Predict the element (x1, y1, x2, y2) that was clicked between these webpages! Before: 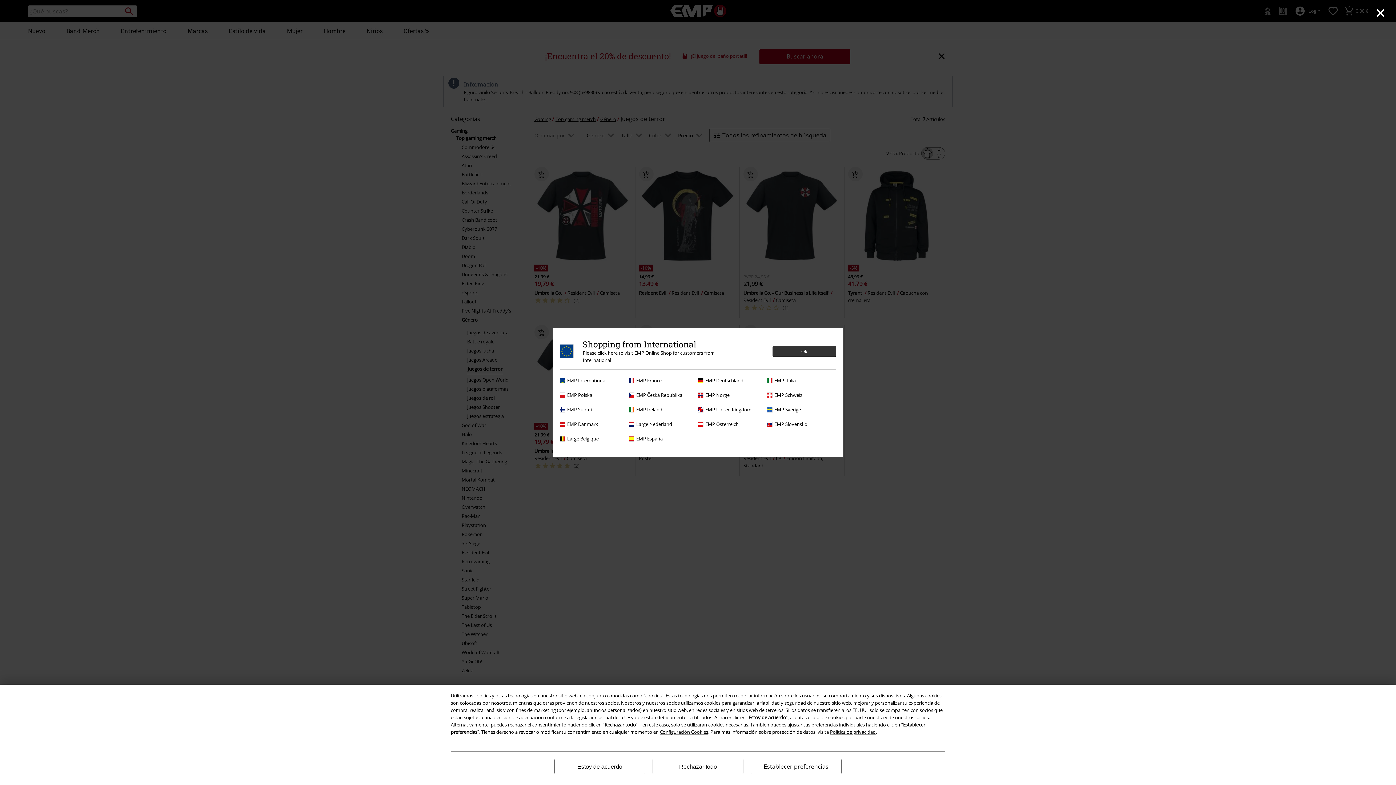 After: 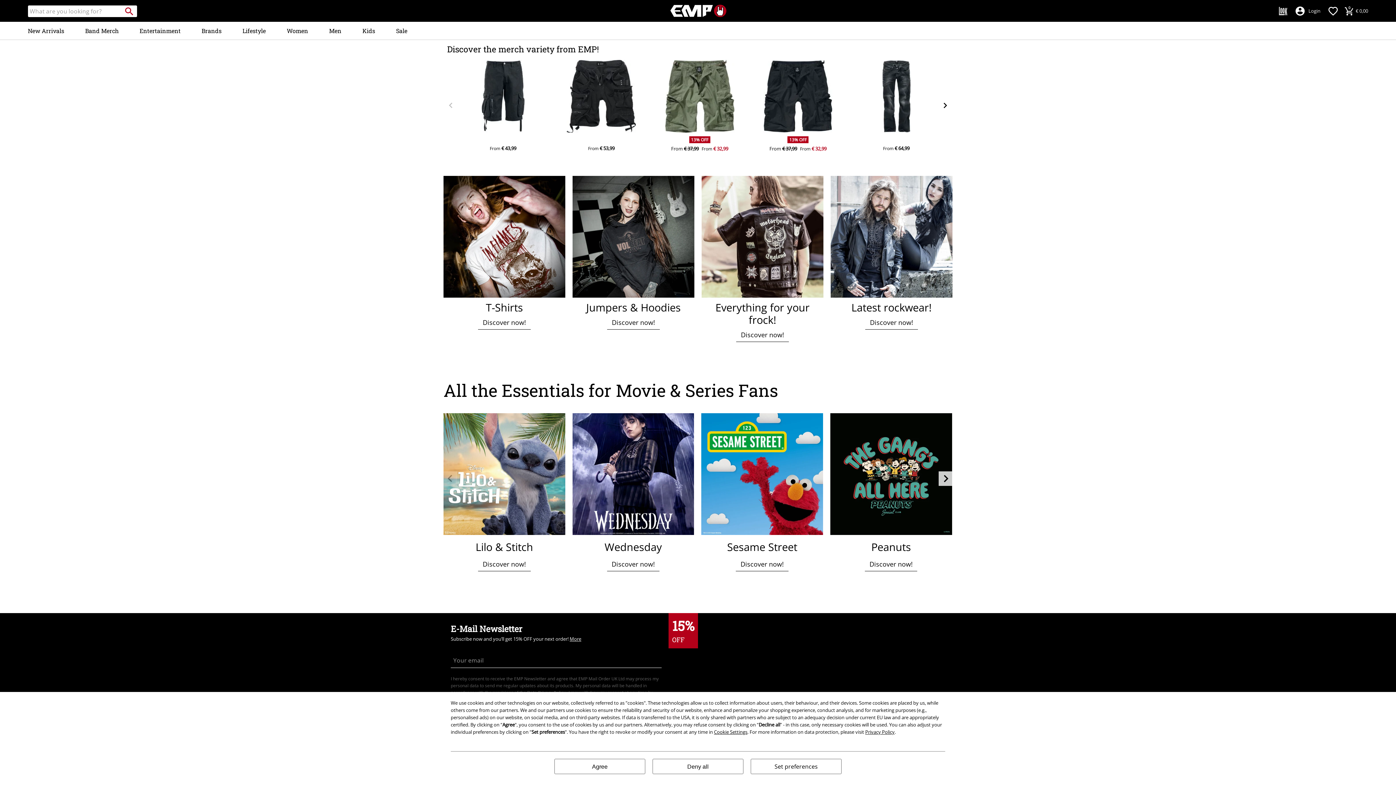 Action: label: Shopping from International
Please click here to visit EMP Online Shop for customers from International
Ok bbox: (560, 339, 836, 369)